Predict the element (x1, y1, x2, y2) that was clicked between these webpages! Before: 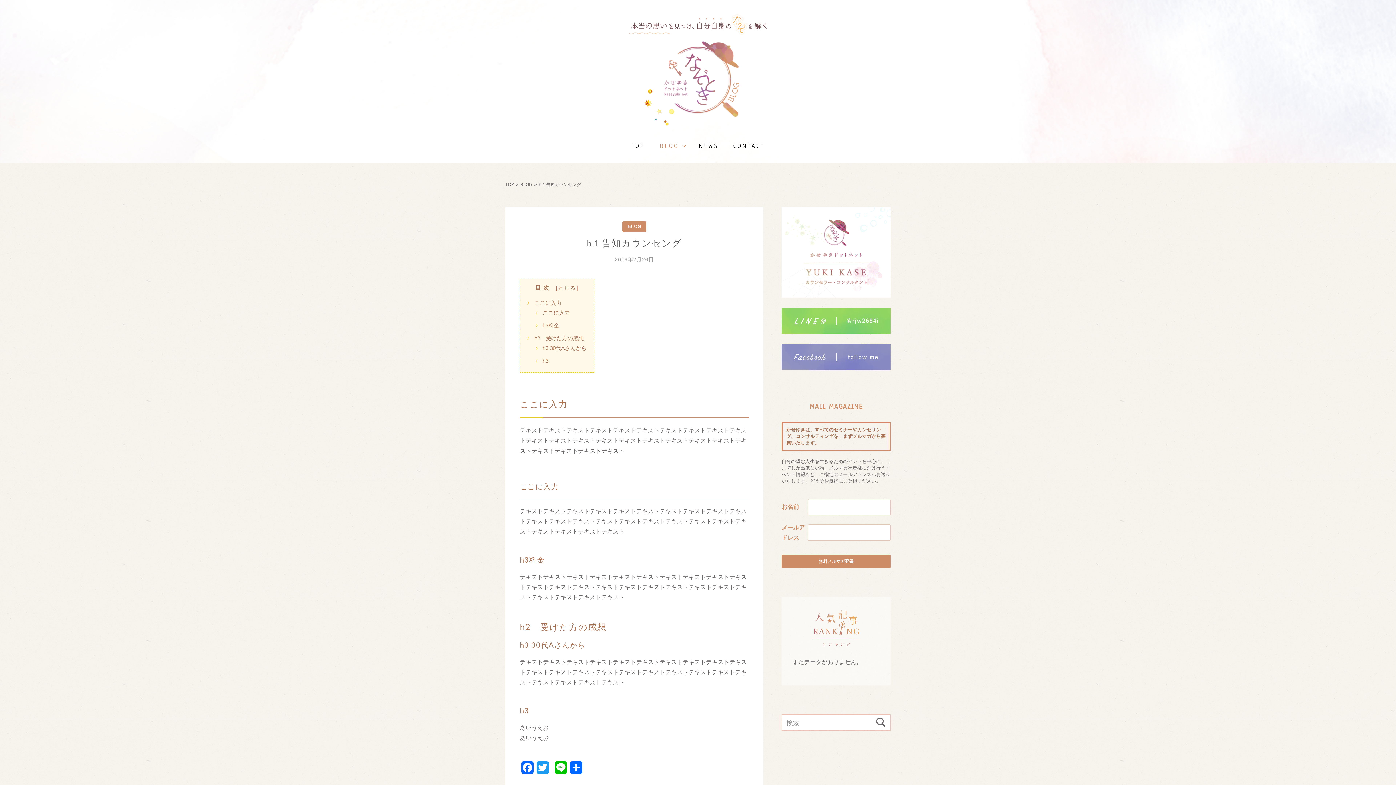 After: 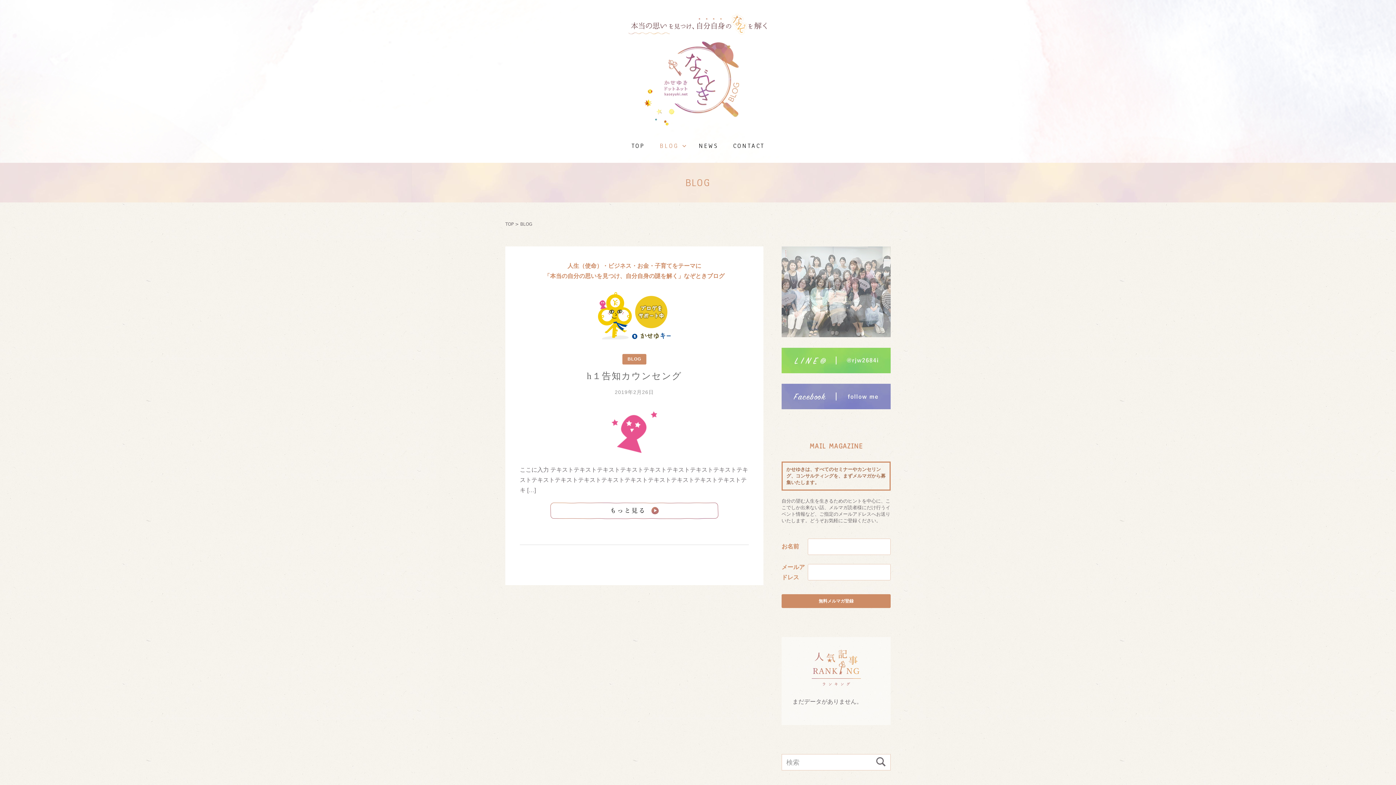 Action: label: BLOG bbox: (652, 136, 691, 155)